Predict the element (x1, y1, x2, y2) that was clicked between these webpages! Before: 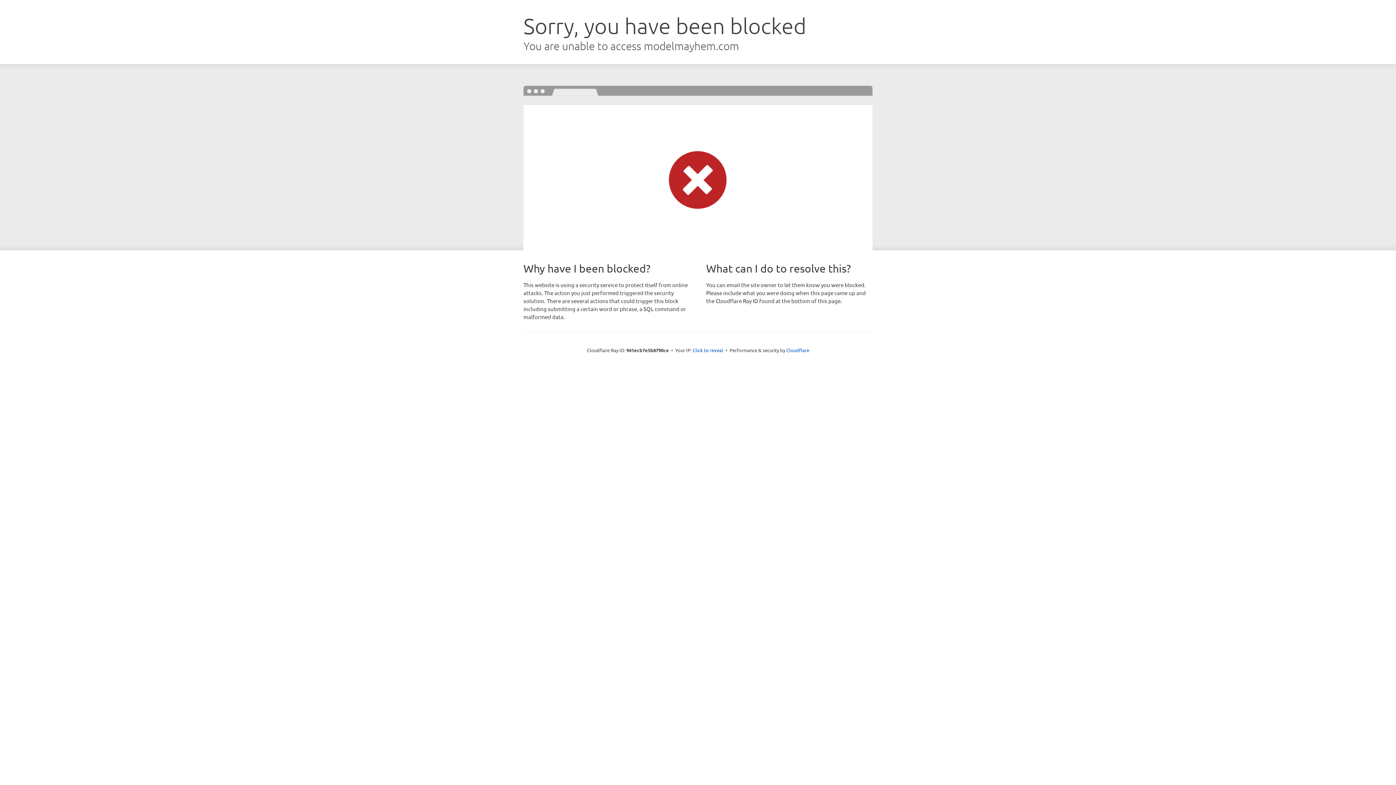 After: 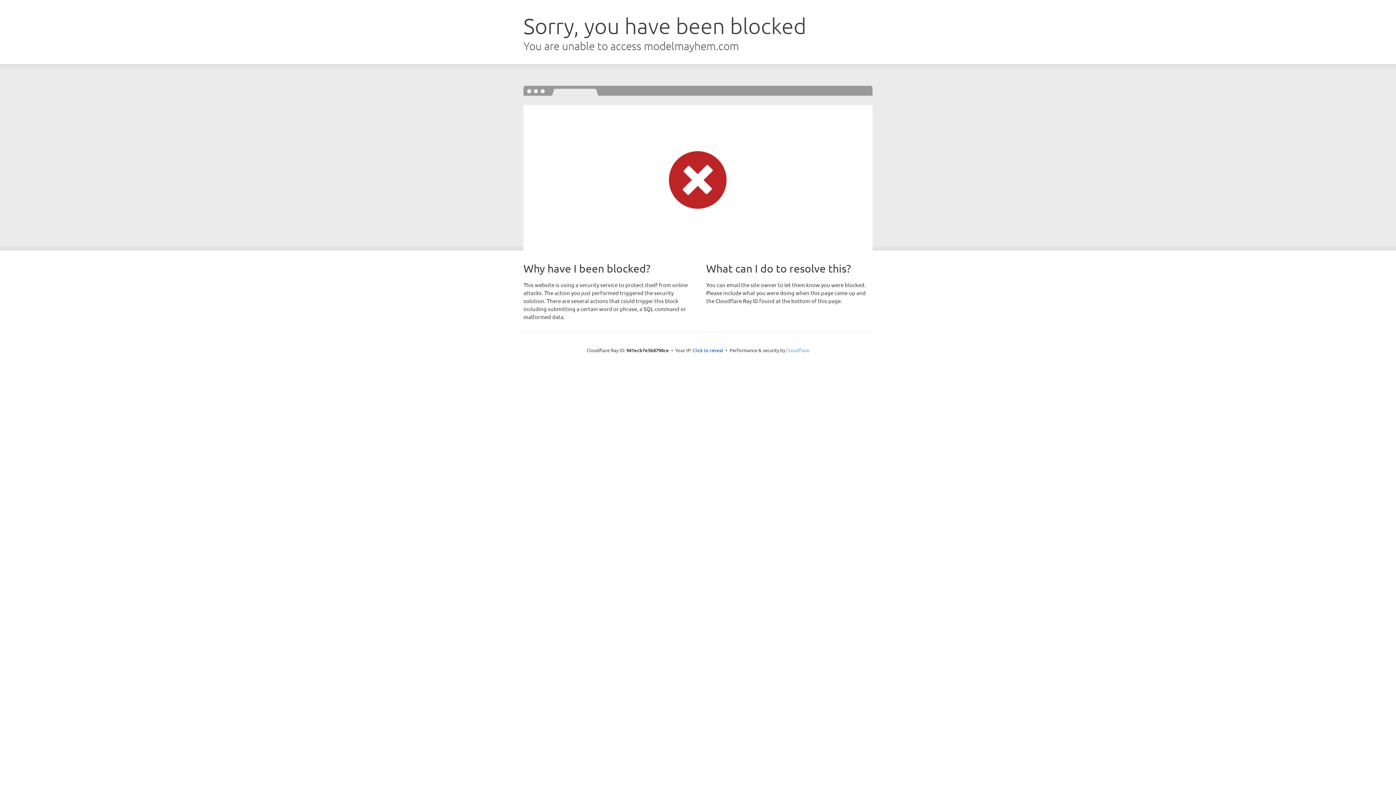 Action: label: Cloudflare bbox: (786, 347, 809, 353)